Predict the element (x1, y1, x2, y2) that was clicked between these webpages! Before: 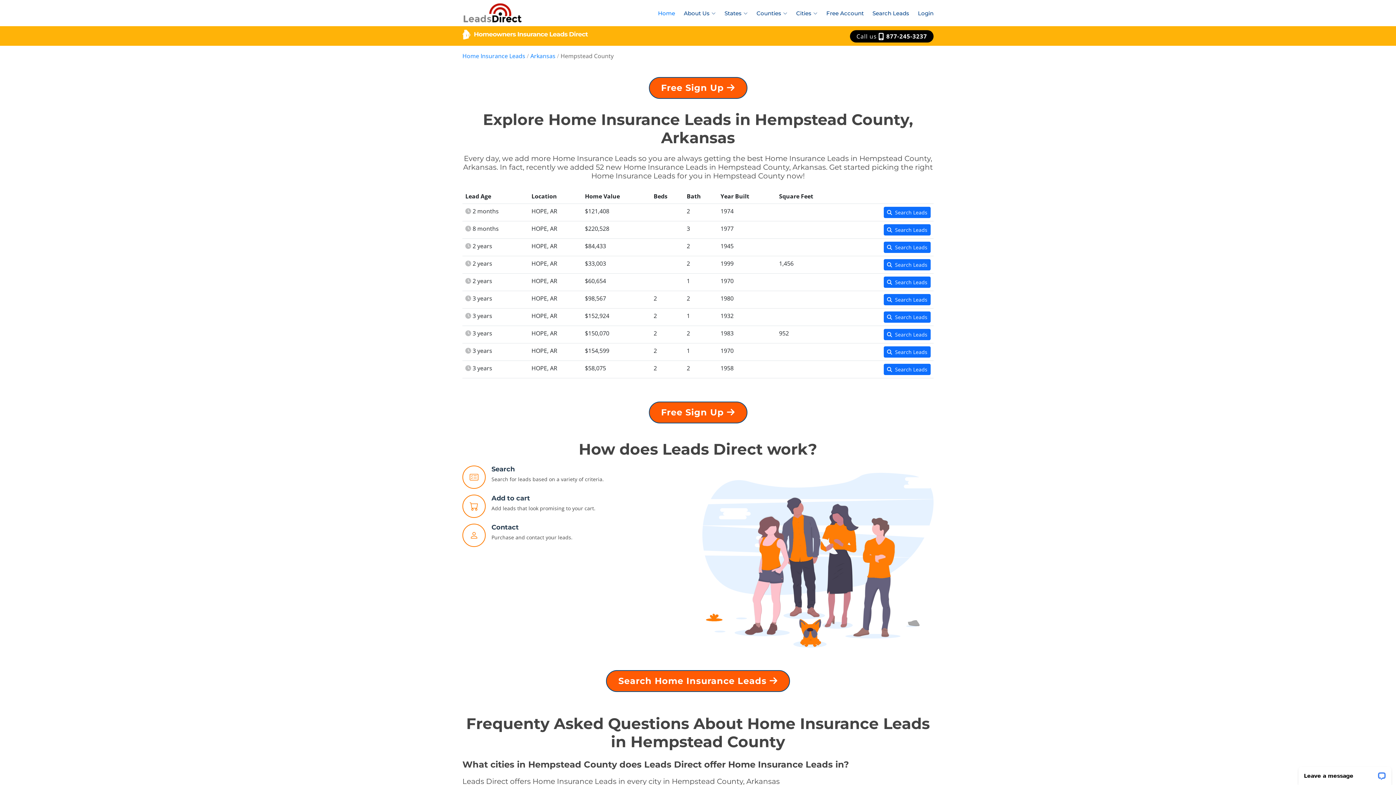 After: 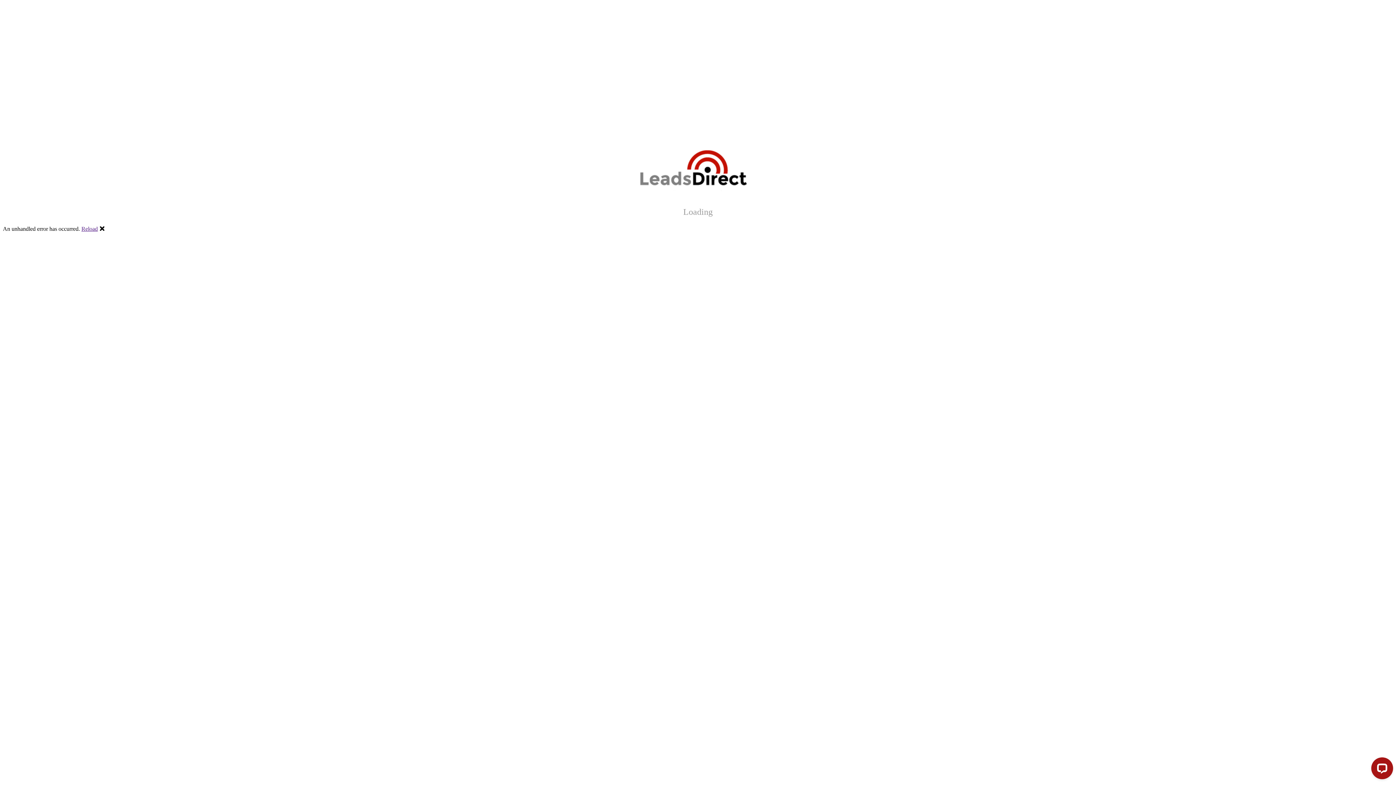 Action: bbox: (606, 670, 790, 692) label: Search Home Insurance Leads 